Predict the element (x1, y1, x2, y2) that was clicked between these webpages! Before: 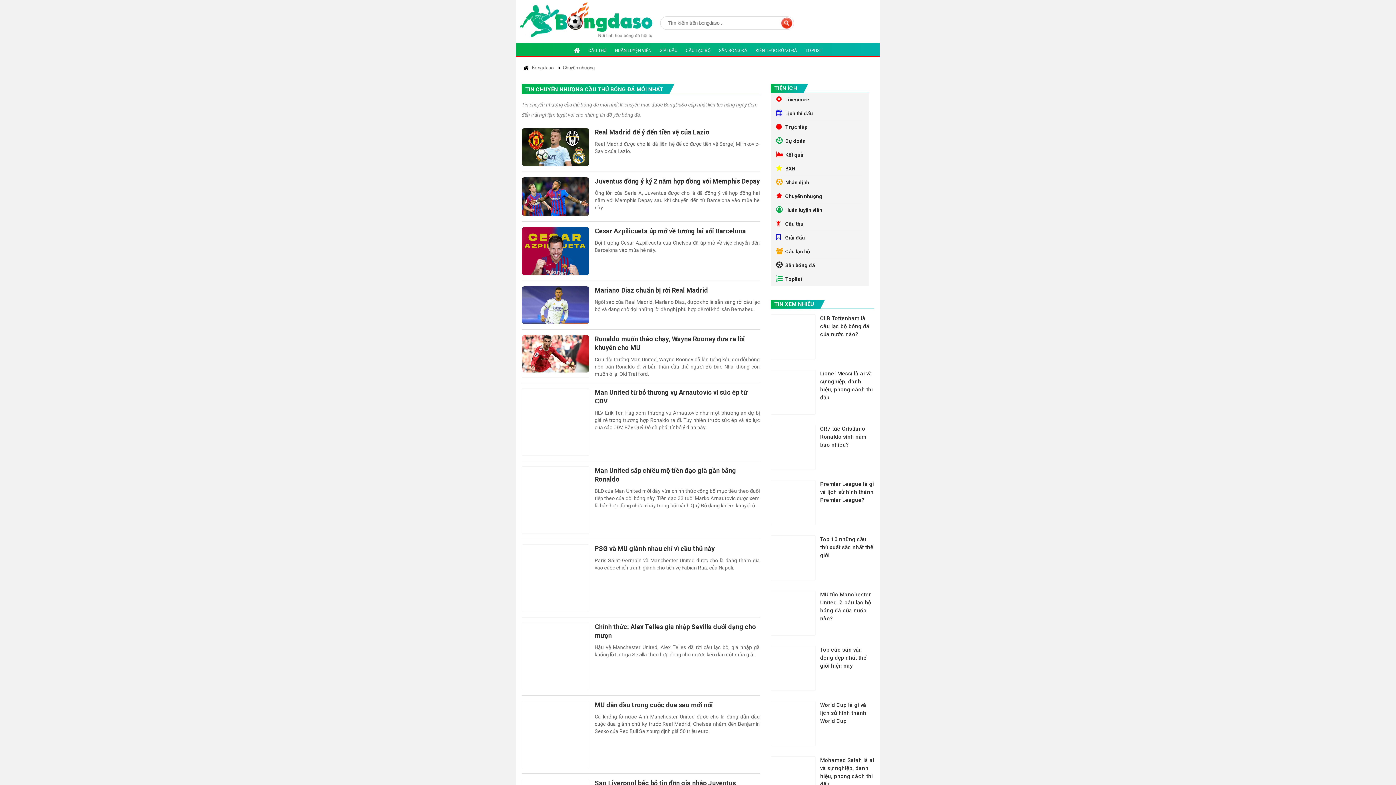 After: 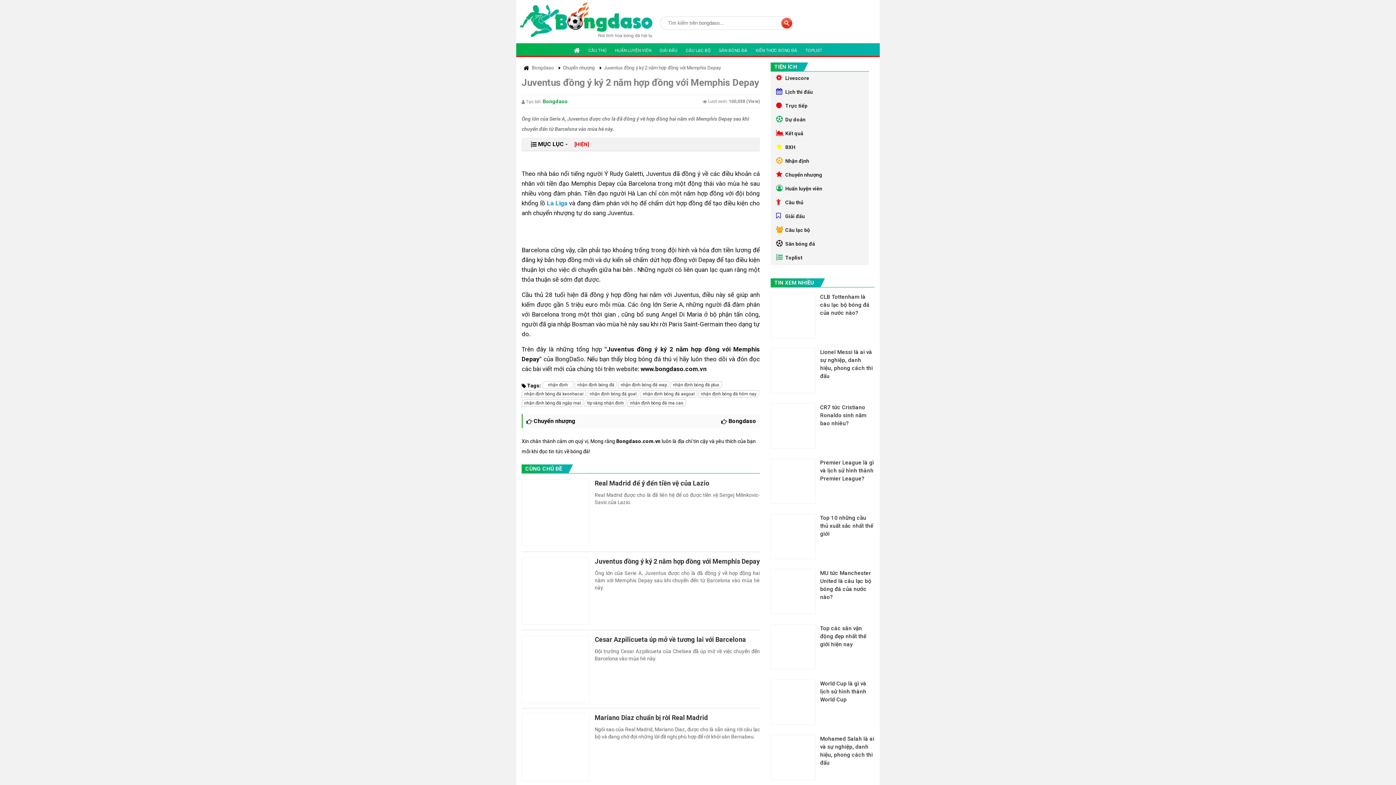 Action: bbox: (594, 176, 760, 185) label: Juventus đồng ý ký 2 năm hợp đồng với Memphis Depay